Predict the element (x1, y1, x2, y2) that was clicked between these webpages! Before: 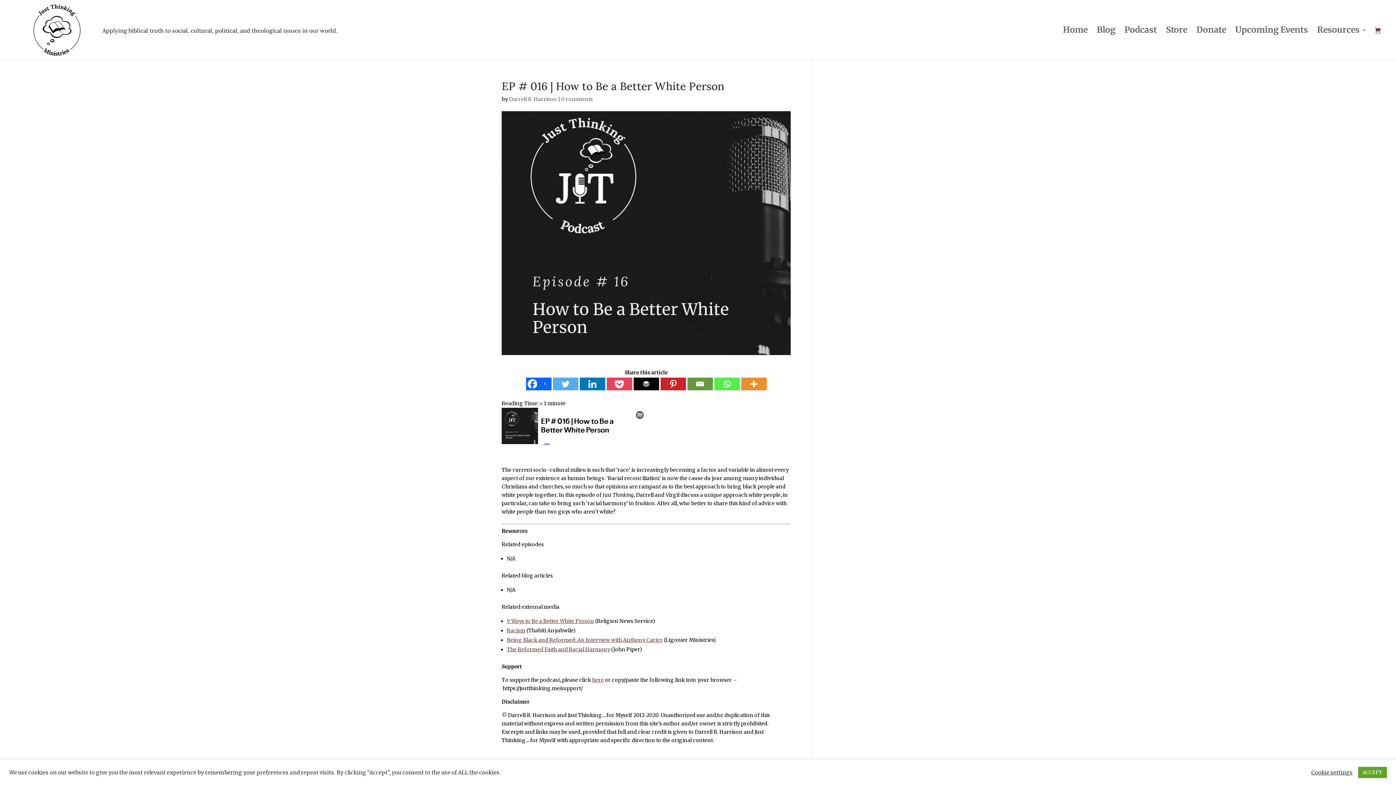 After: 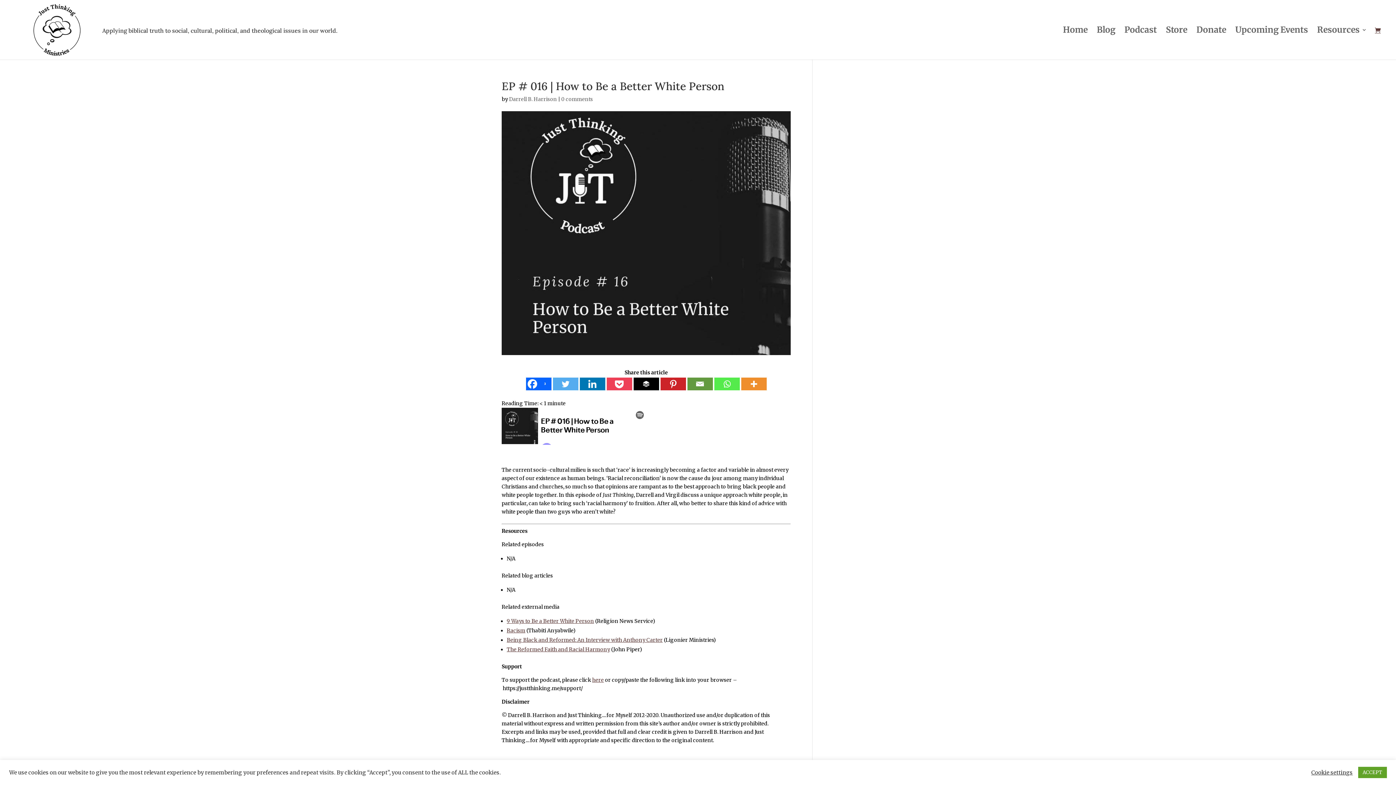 Action: bbox: (552, 377, 578, 390) label: Twitter